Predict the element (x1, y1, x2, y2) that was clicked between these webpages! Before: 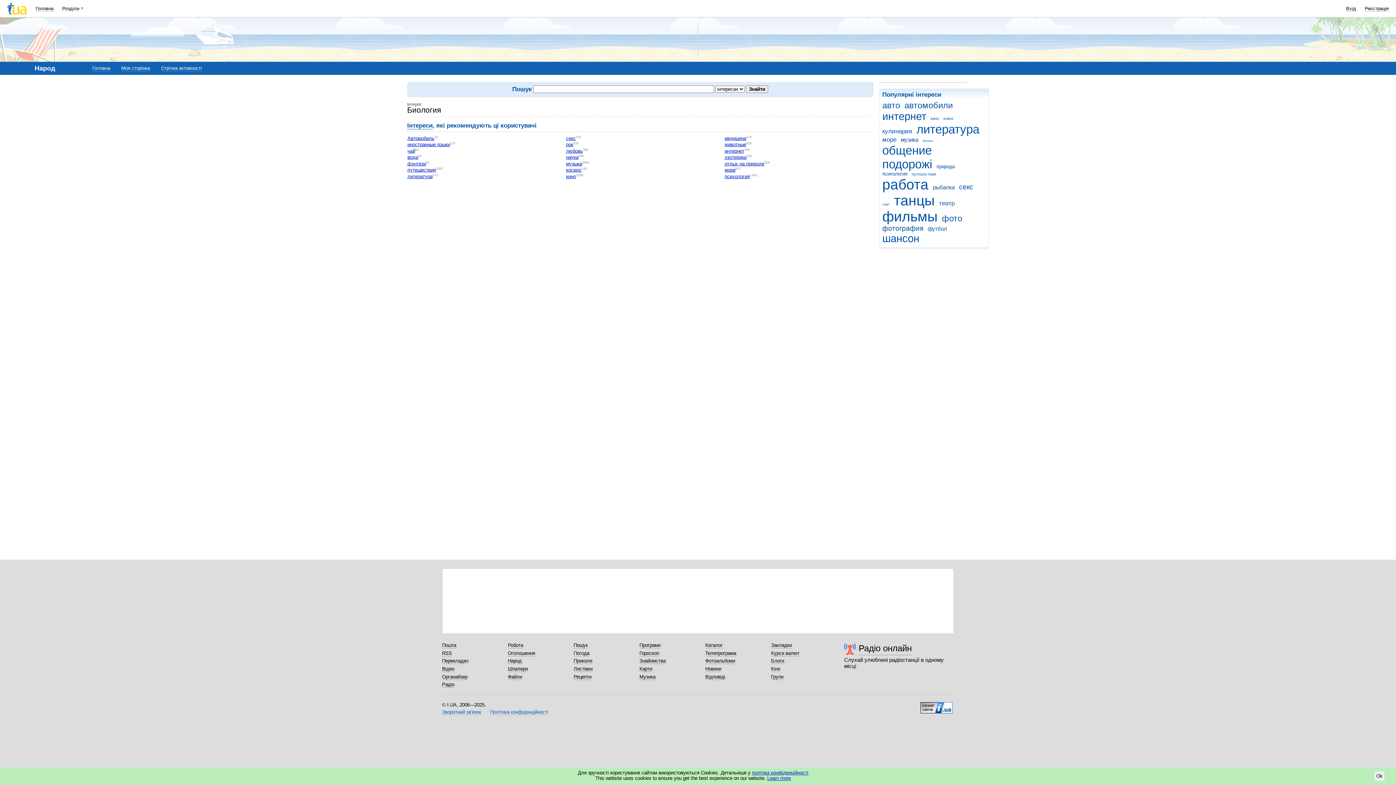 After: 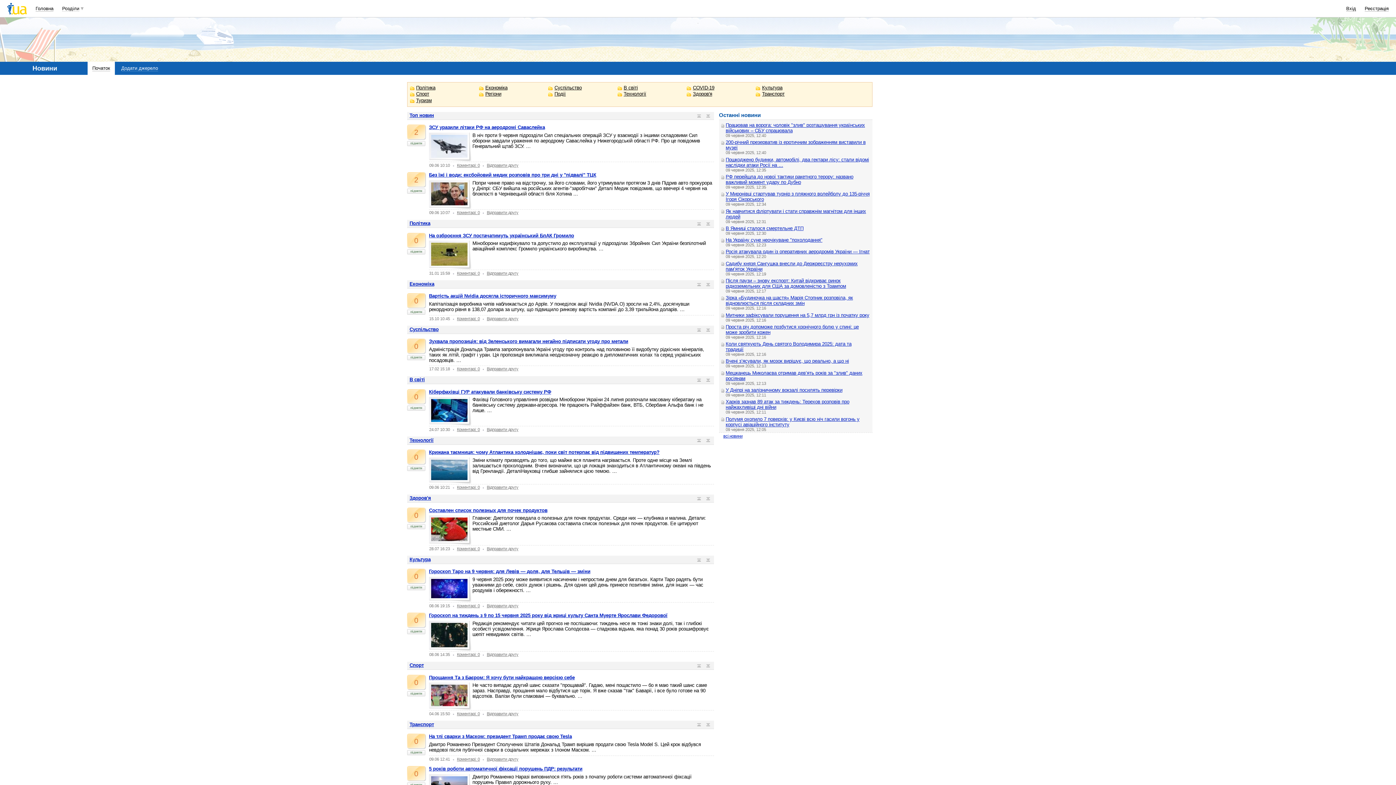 Action: bbox: (705, 666, 721, 672) label: Новини